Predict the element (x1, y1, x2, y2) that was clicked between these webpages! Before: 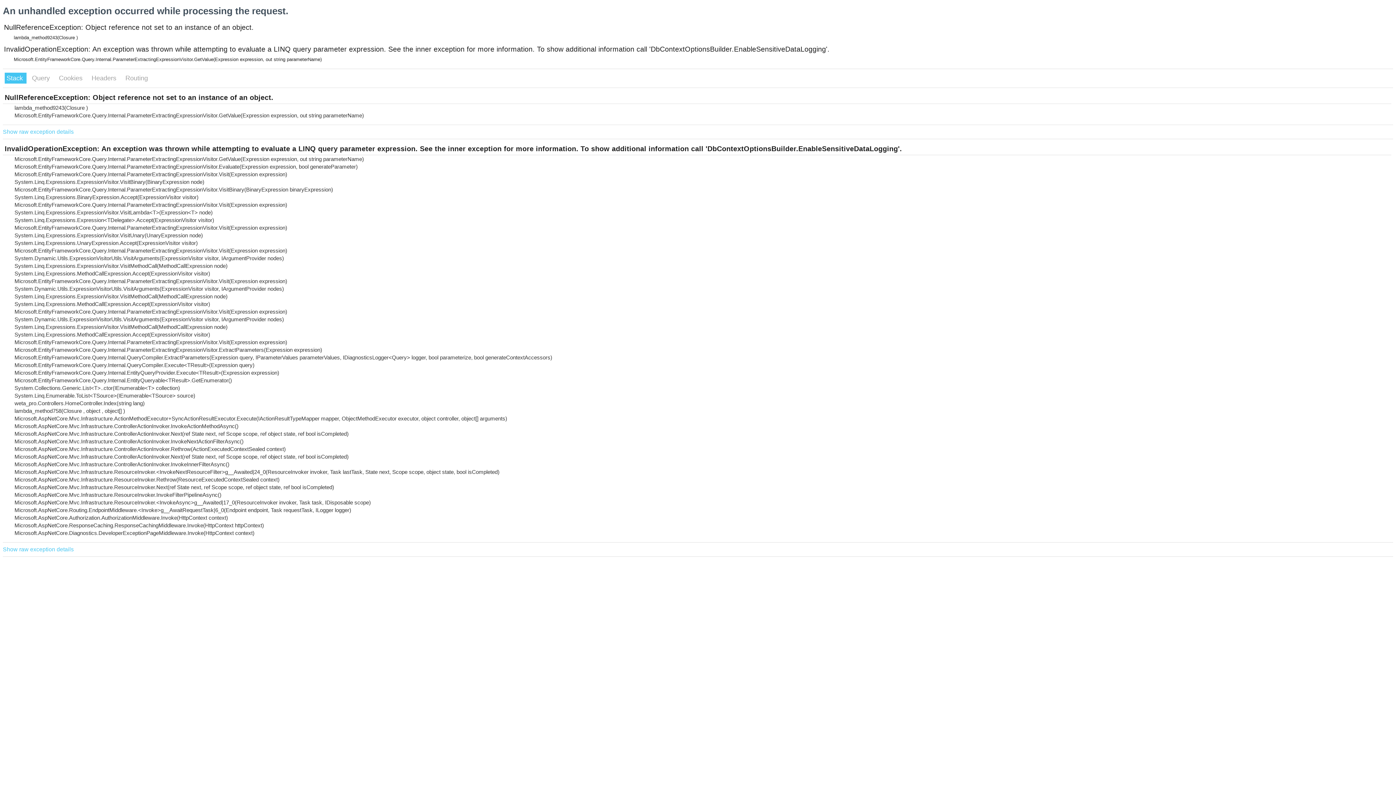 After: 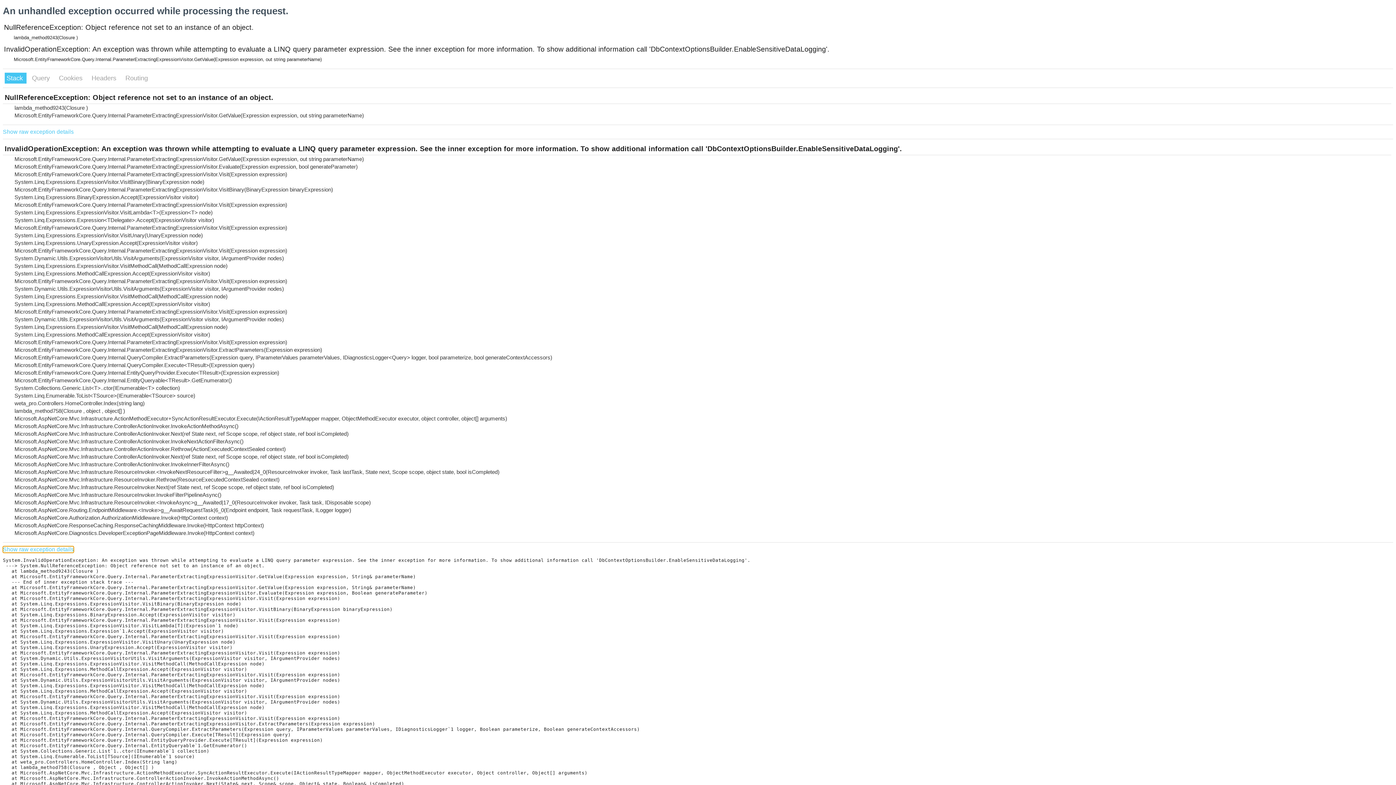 Action: label: Show raw exception details bbox: (2, 546, 73, 553)